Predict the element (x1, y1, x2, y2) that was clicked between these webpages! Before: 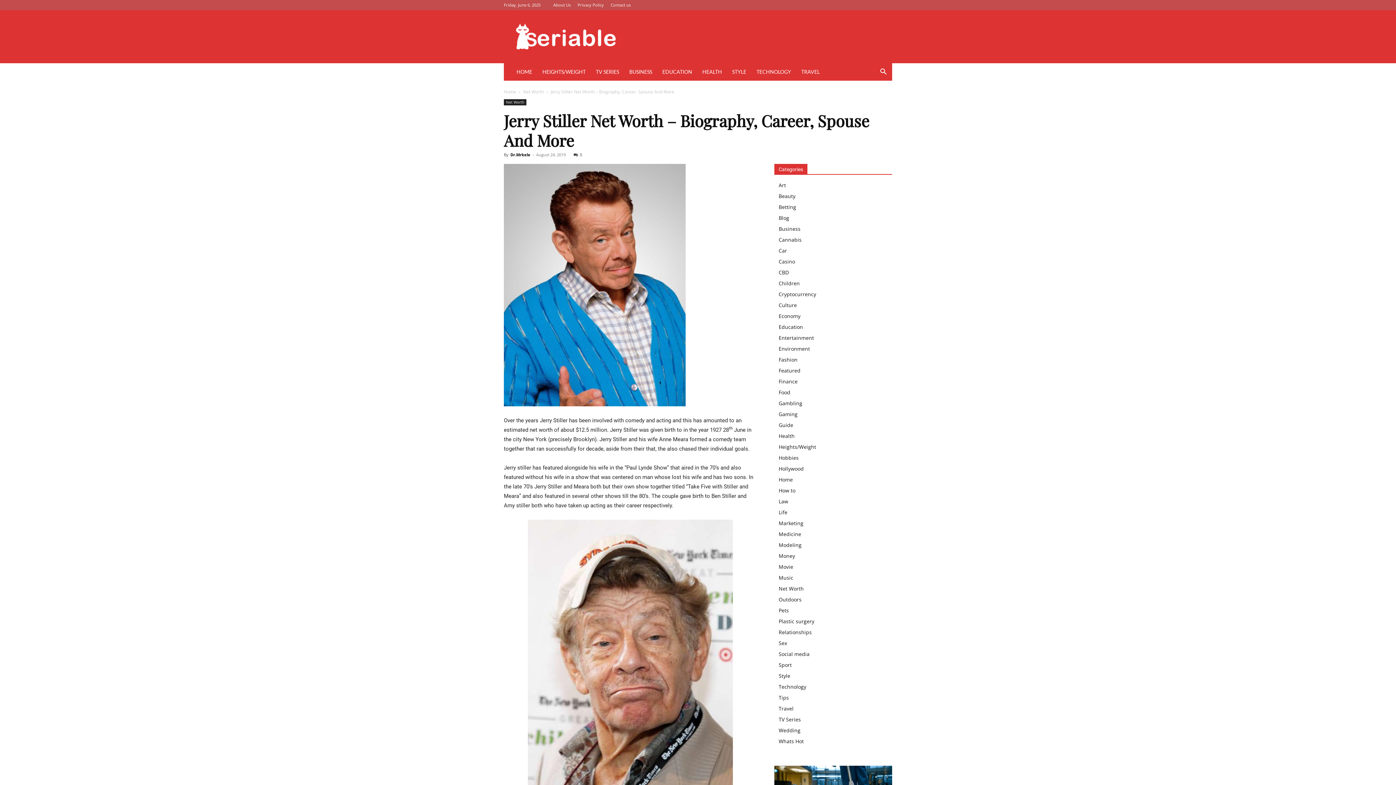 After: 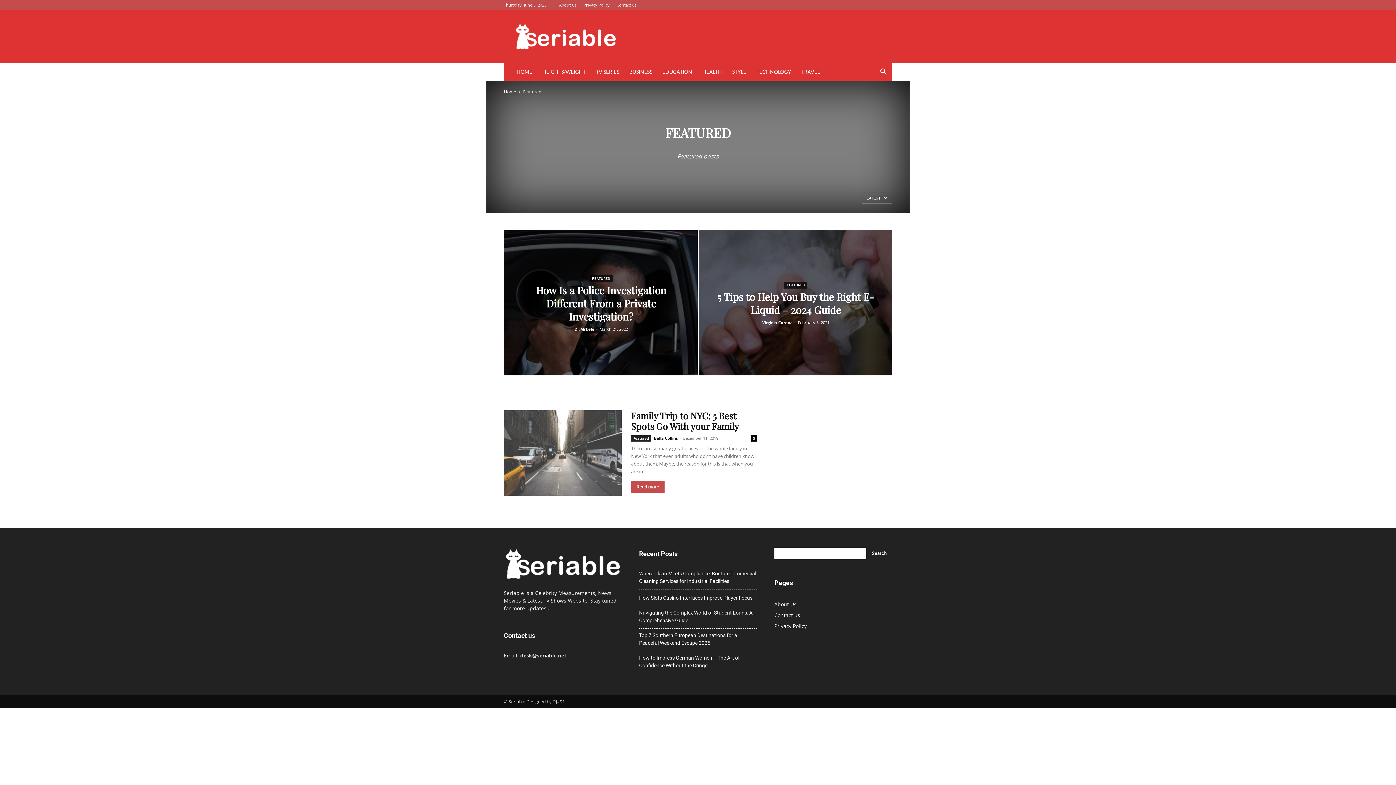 Action: label: Featured bbox: (778, 367, 800, 374)